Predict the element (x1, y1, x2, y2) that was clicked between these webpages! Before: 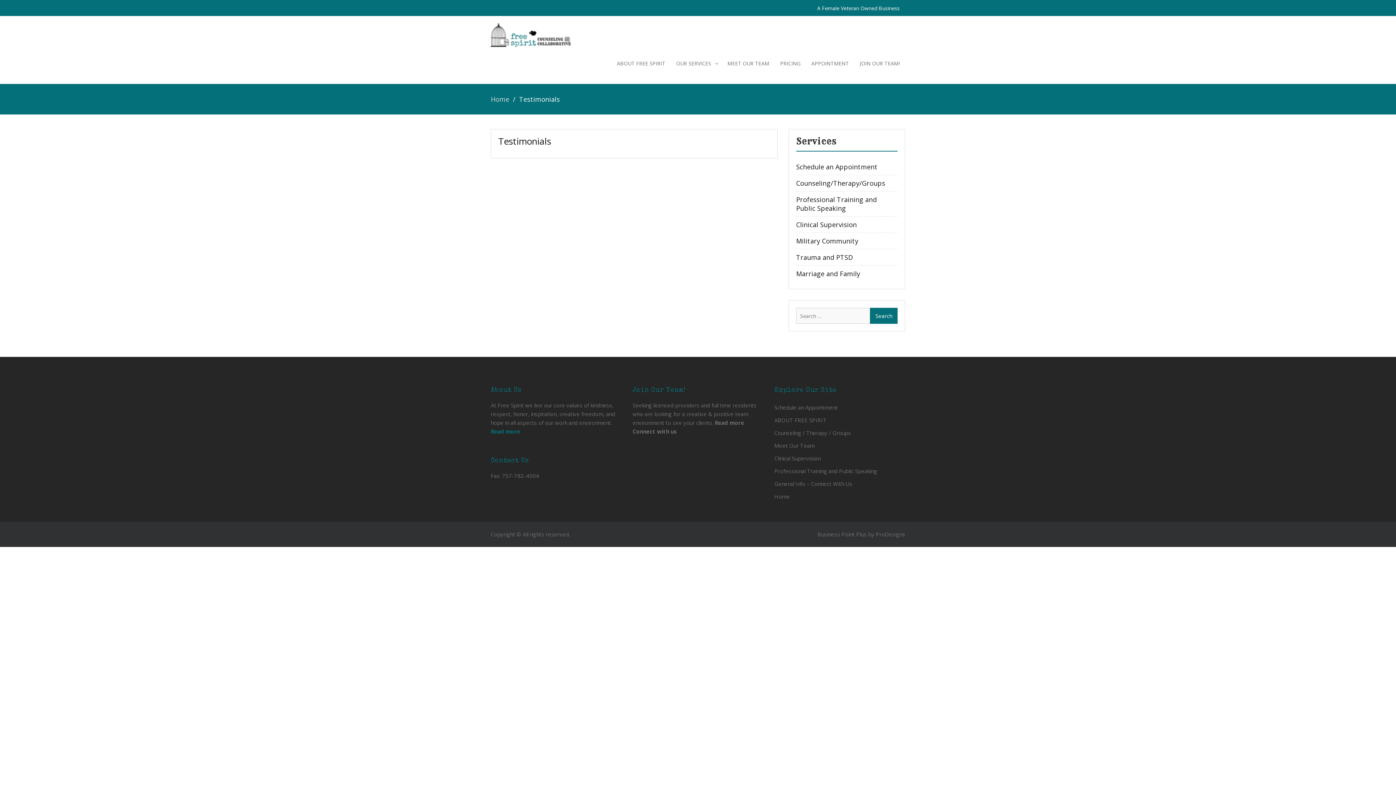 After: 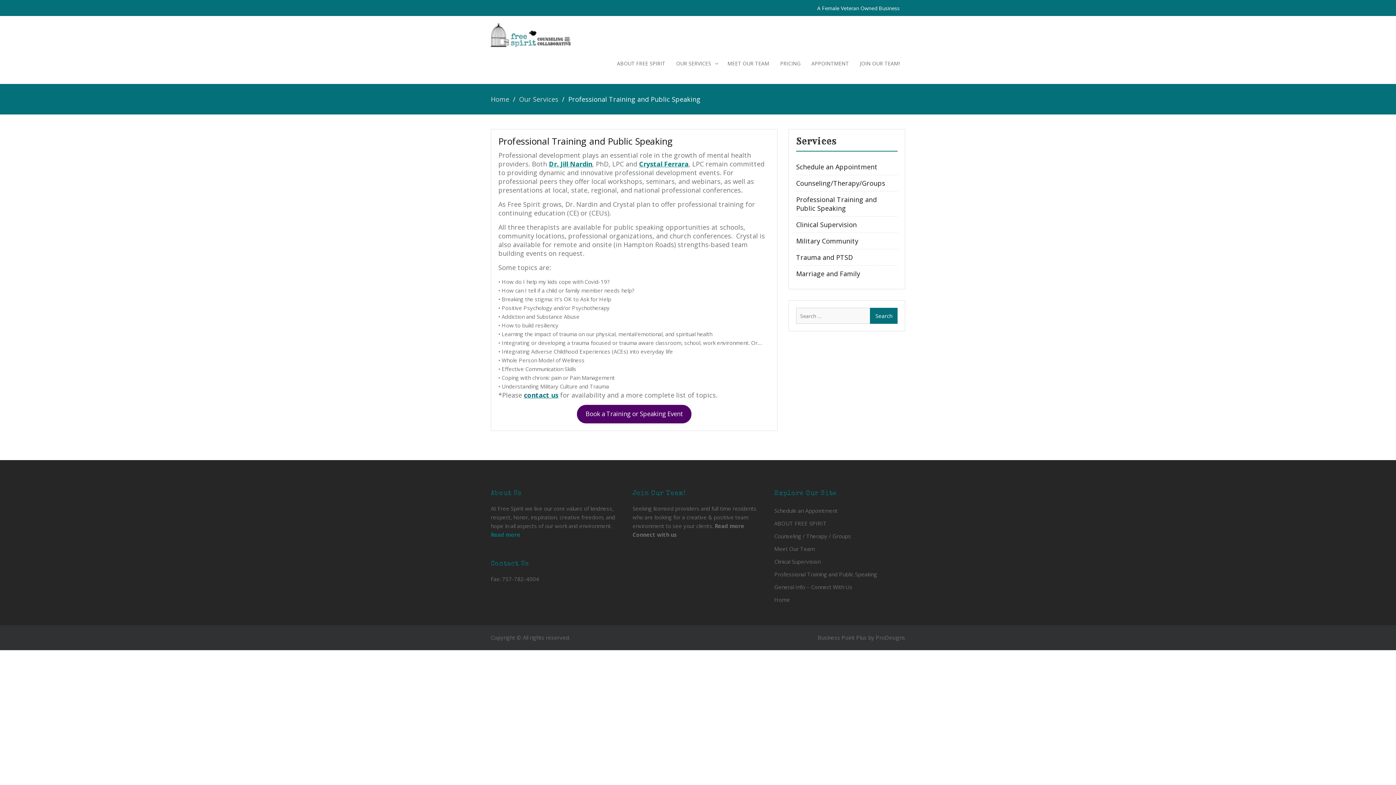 Action: label: Professional Training and Public Speaking bbox: (796, 195, 877, 212)